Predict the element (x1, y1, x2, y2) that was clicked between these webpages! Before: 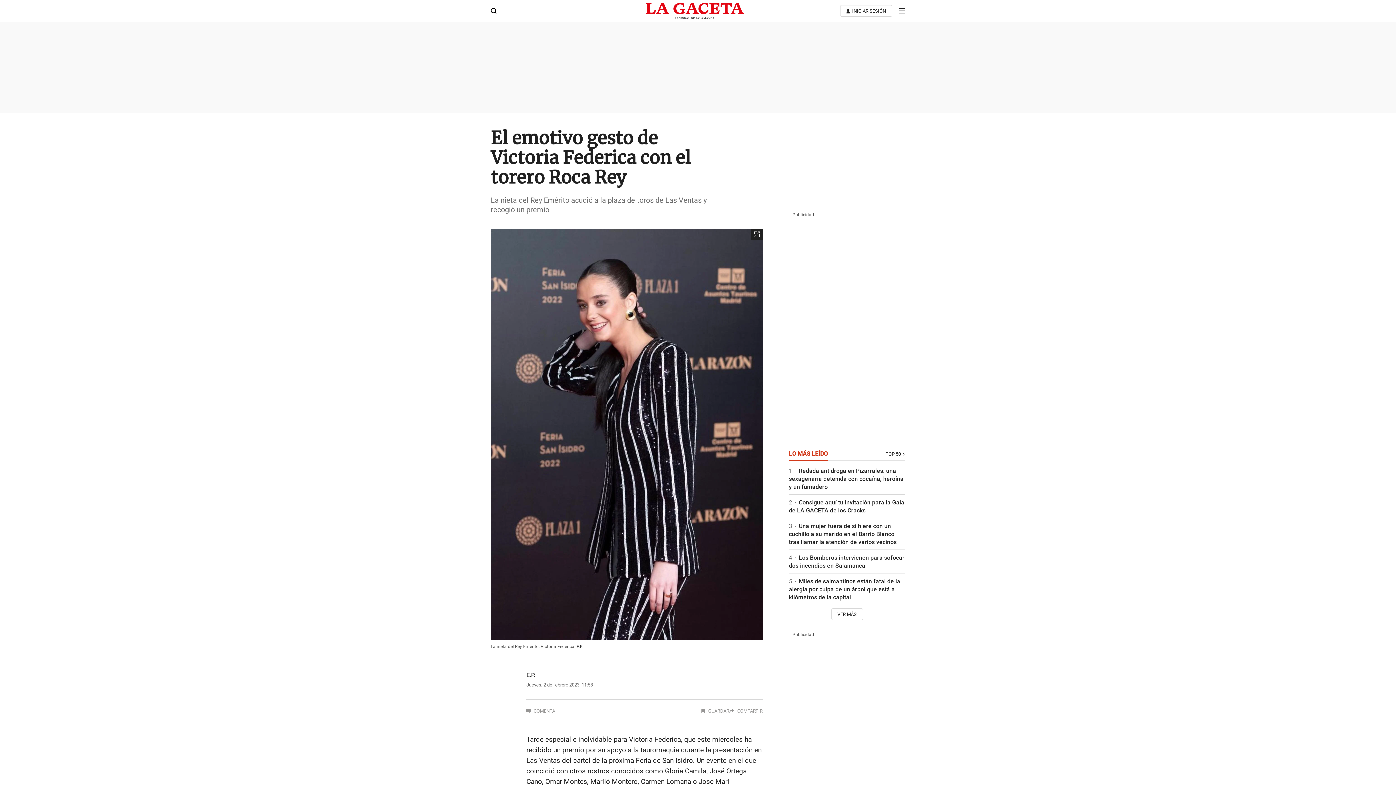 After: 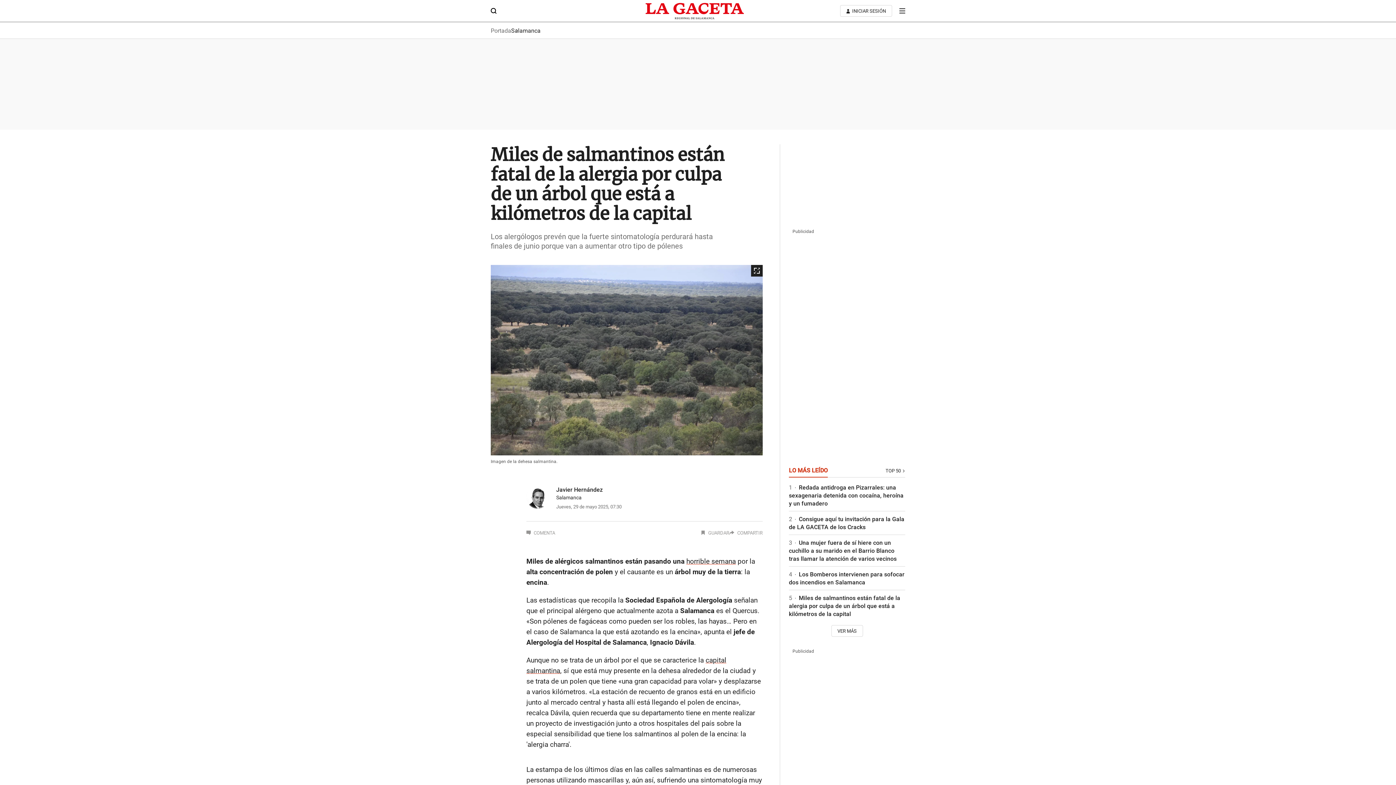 Action: label: 5 Miles de salmantinos están fatal de la alergia por culpa de un árbol que está a kilómetros de la capital bbox: (789, 577, 900, 601)